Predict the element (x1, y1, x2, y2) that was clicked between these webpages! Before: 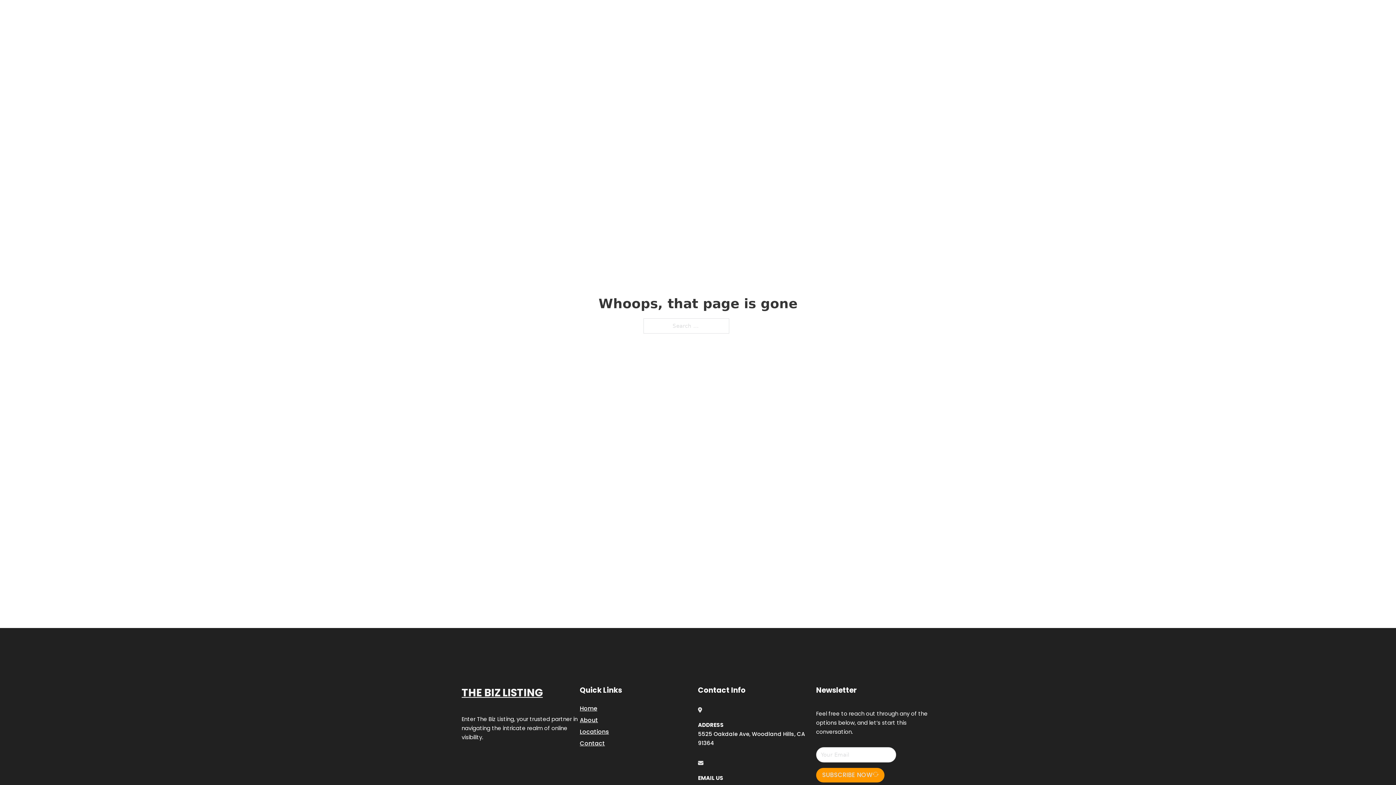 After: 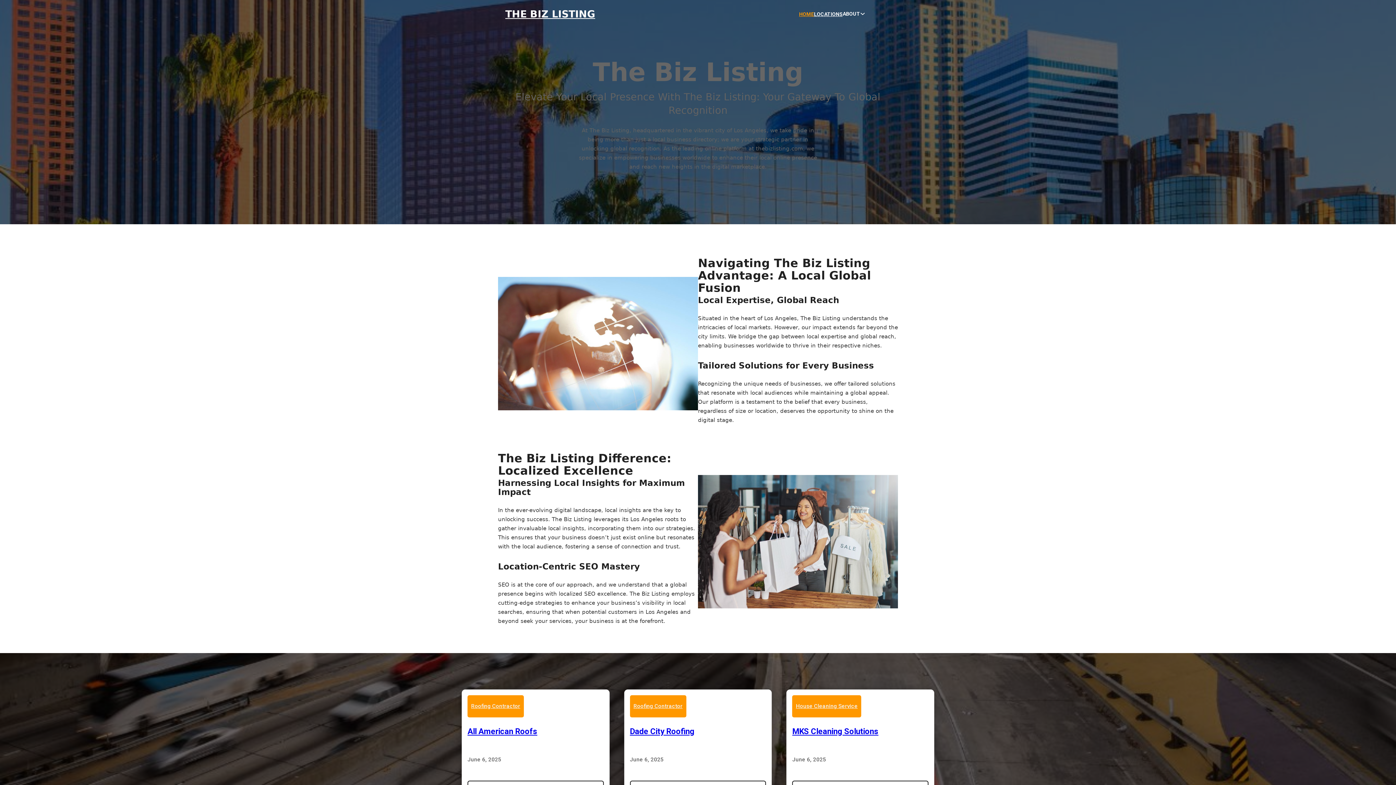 Action: bbox: (799, 10, 814, 18) label: HOME